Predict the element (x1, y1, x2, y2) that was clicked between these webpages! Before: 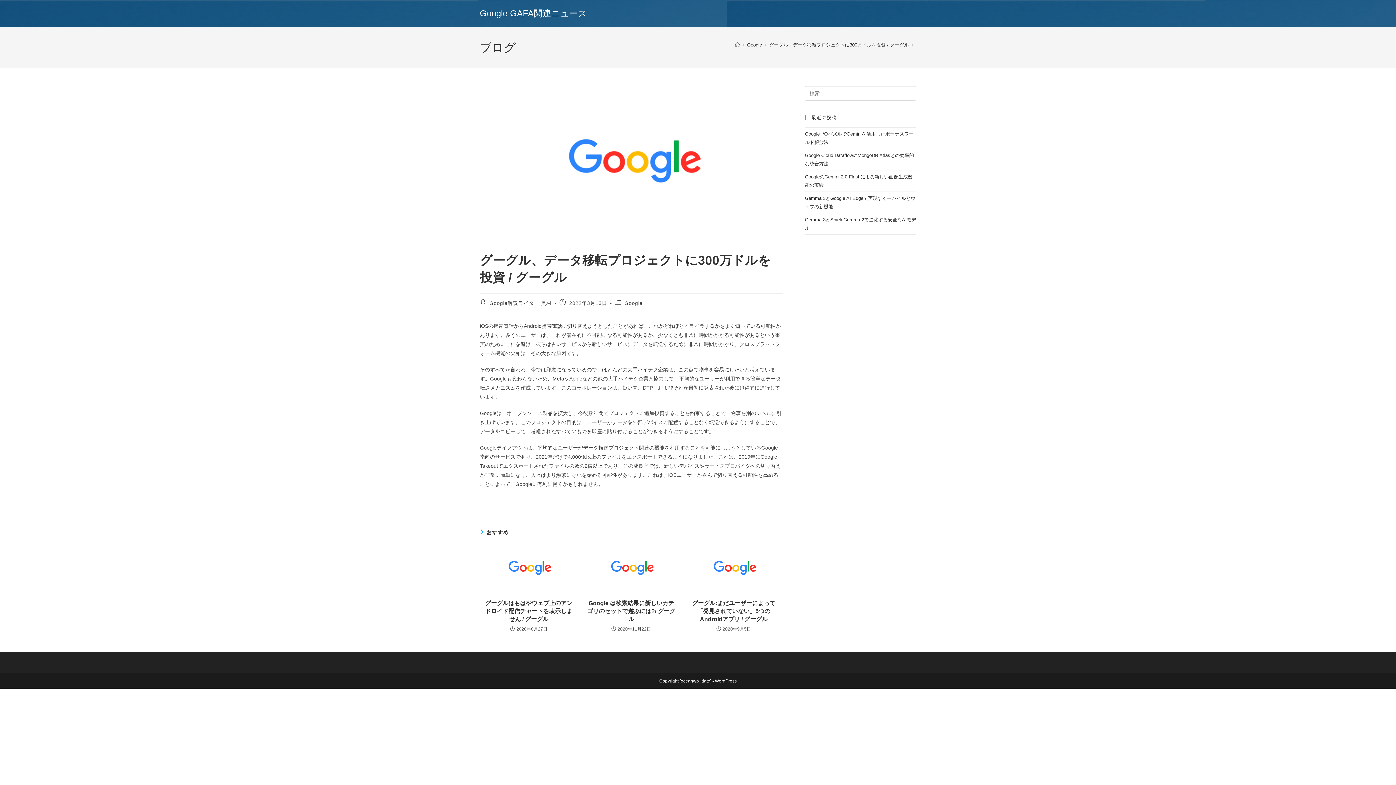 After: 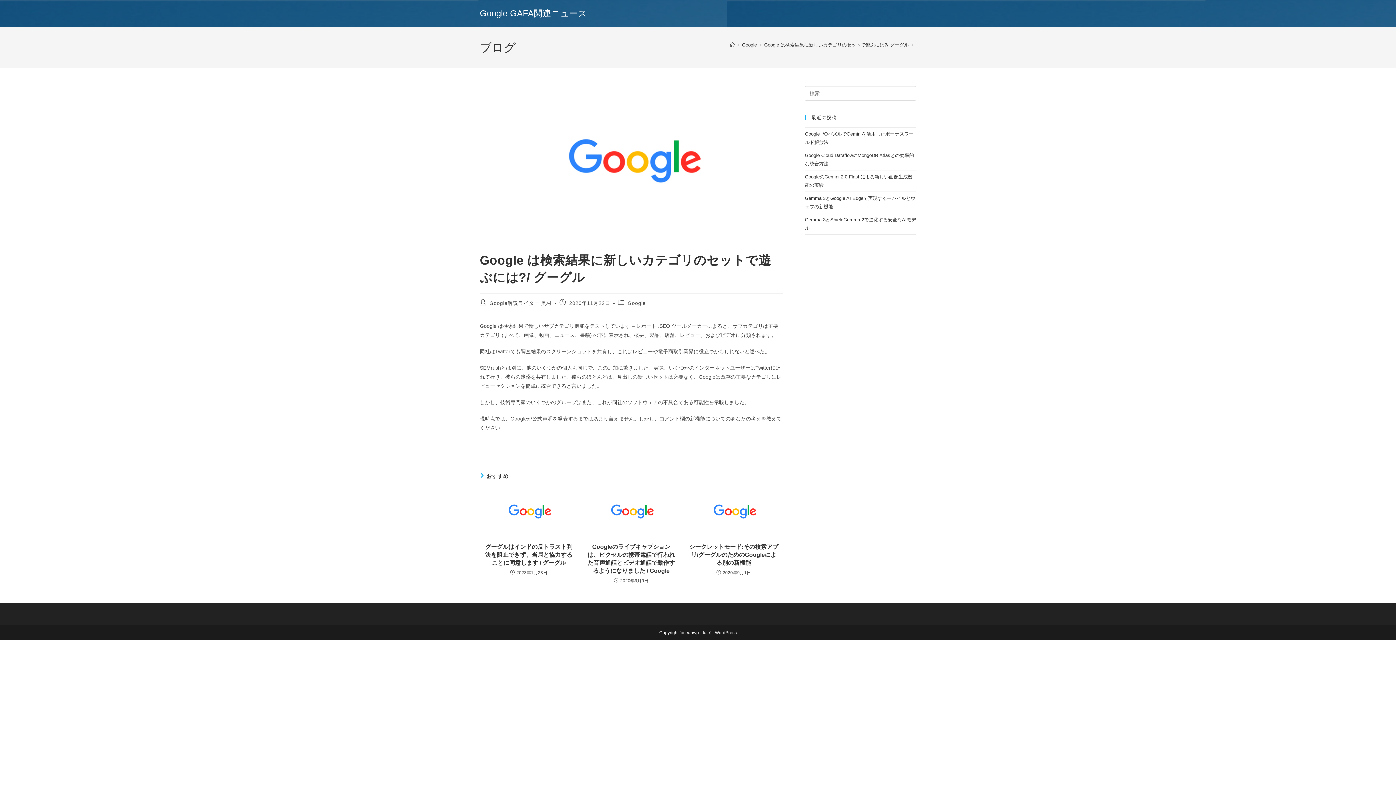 Action: bbox: (582, 544, 680, 595)